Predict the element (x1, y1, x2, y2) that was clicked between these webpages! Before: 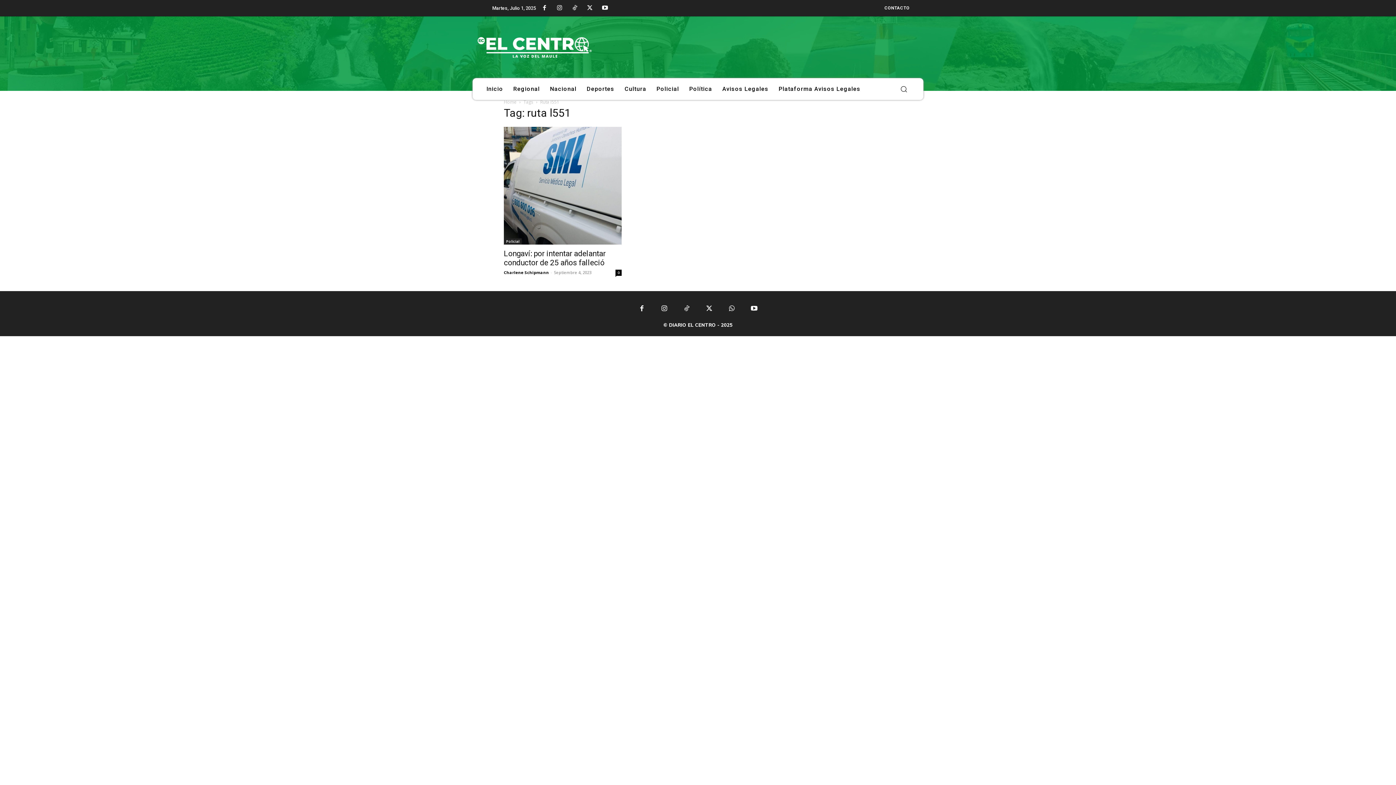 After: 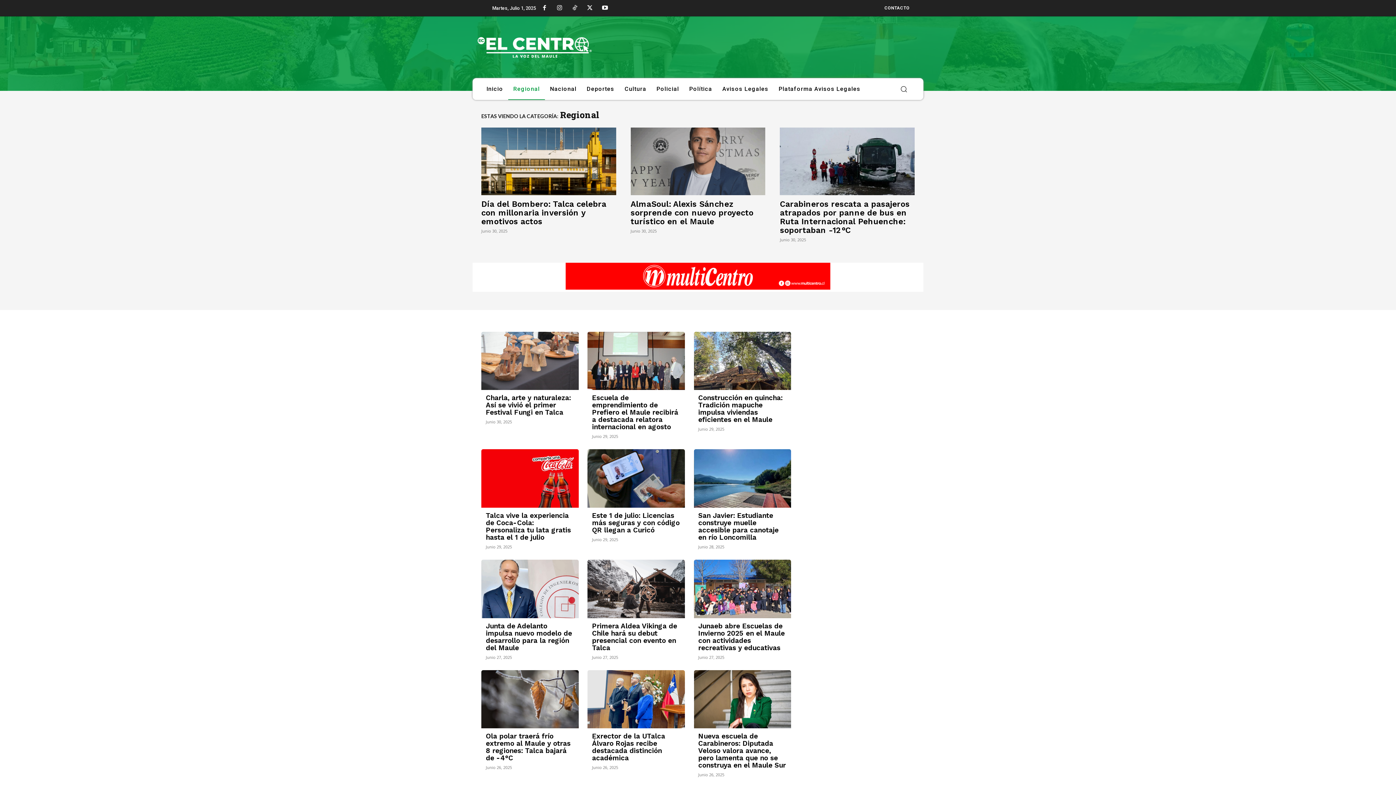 Action: bbox: (508, 78, 545, 100) label: Regional